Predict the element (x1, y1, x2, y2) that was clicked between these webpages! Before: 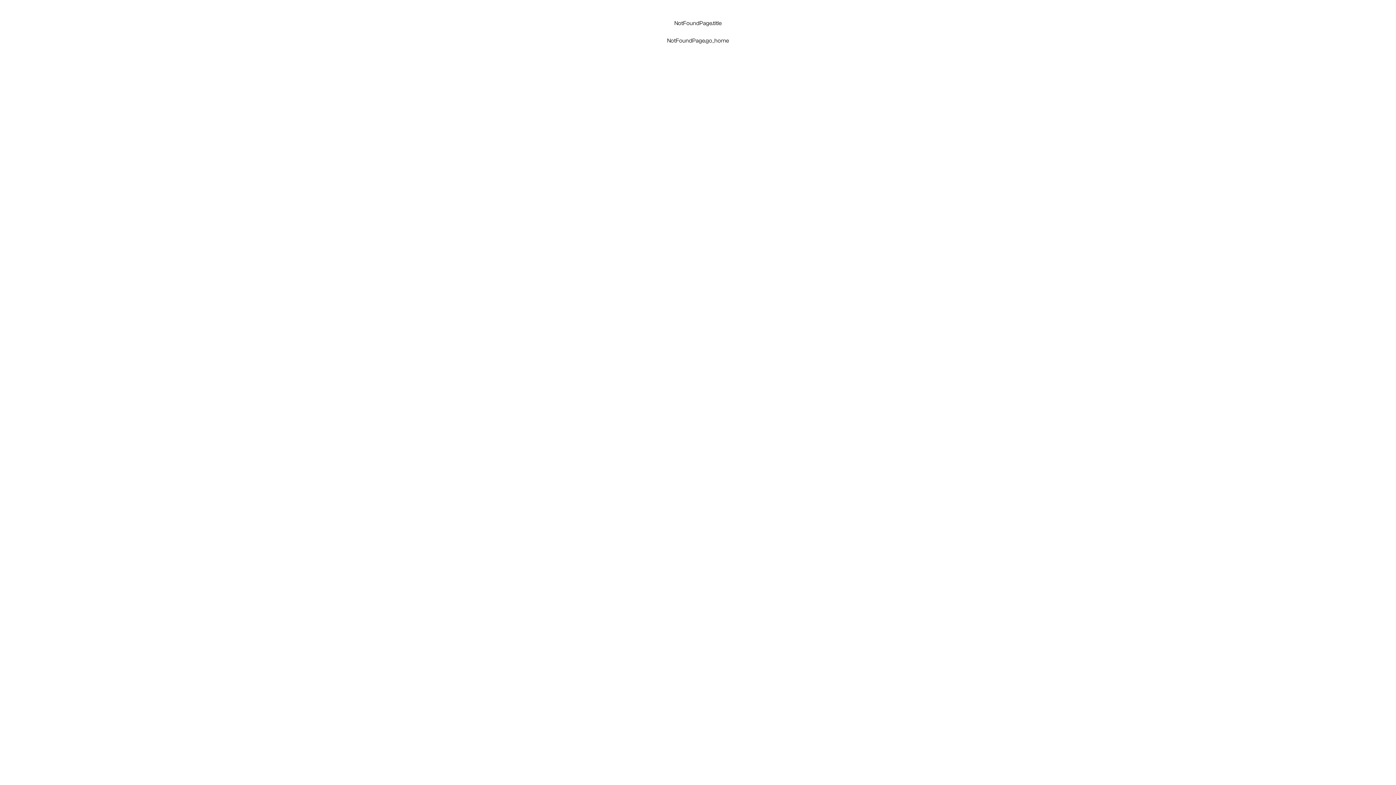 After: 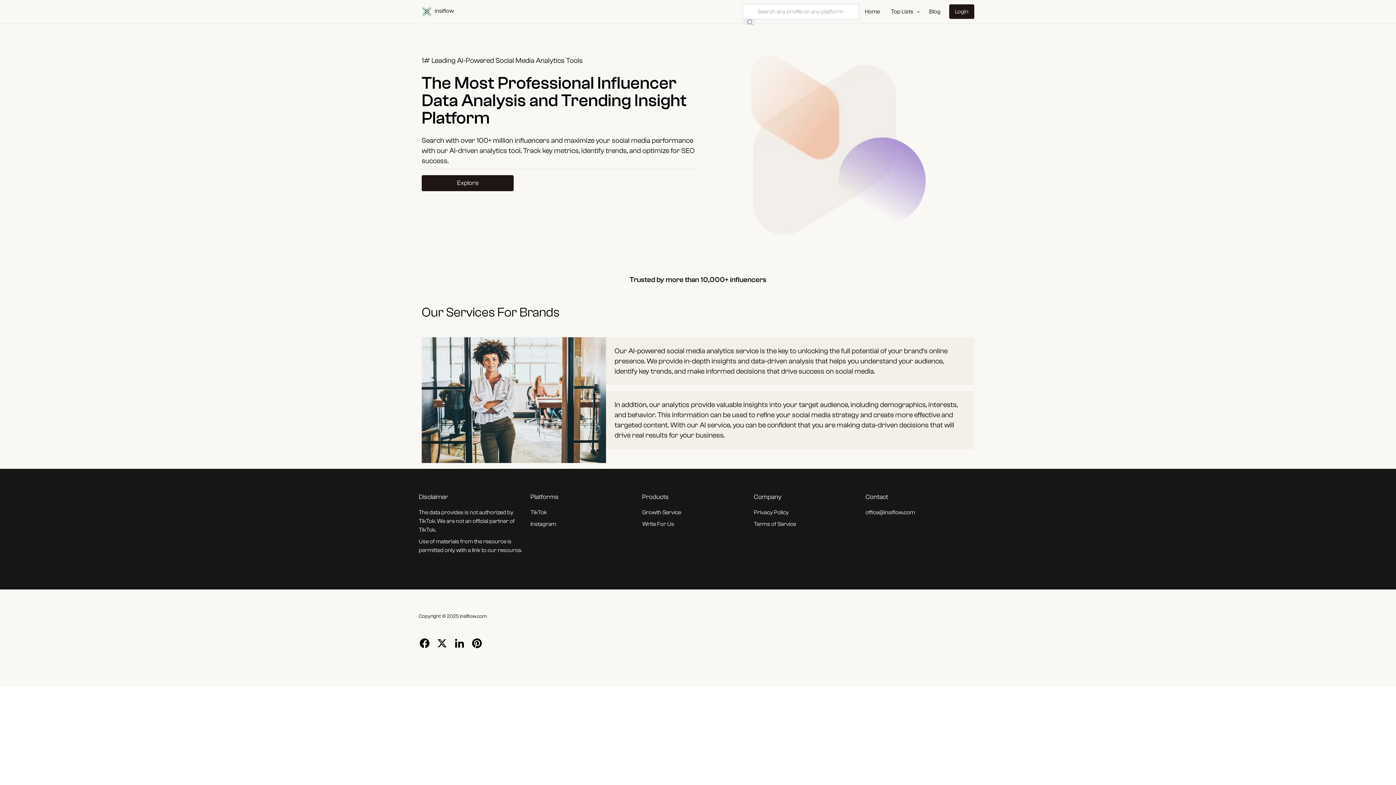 Action: label: NotFoundPage.go_home bbox: (667, 37, 729, 44)